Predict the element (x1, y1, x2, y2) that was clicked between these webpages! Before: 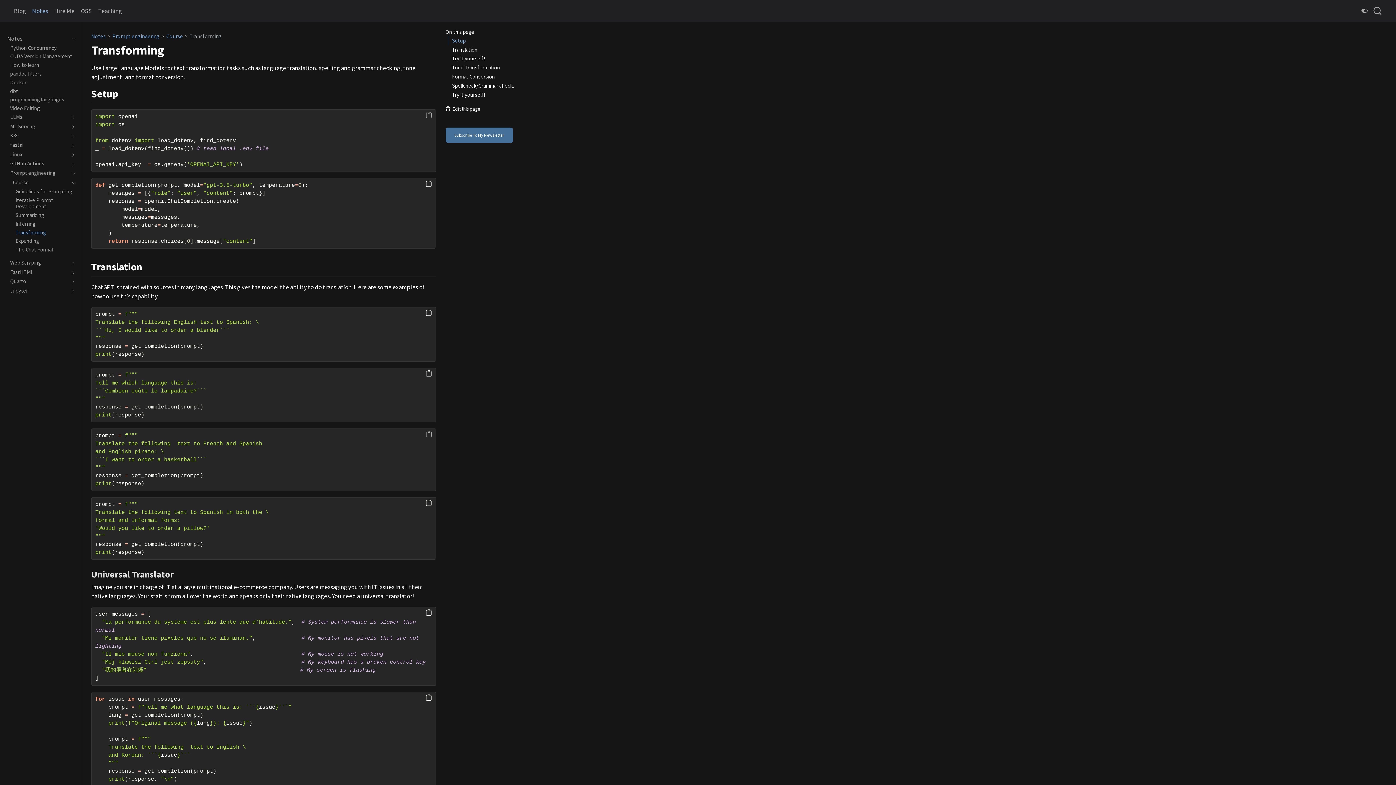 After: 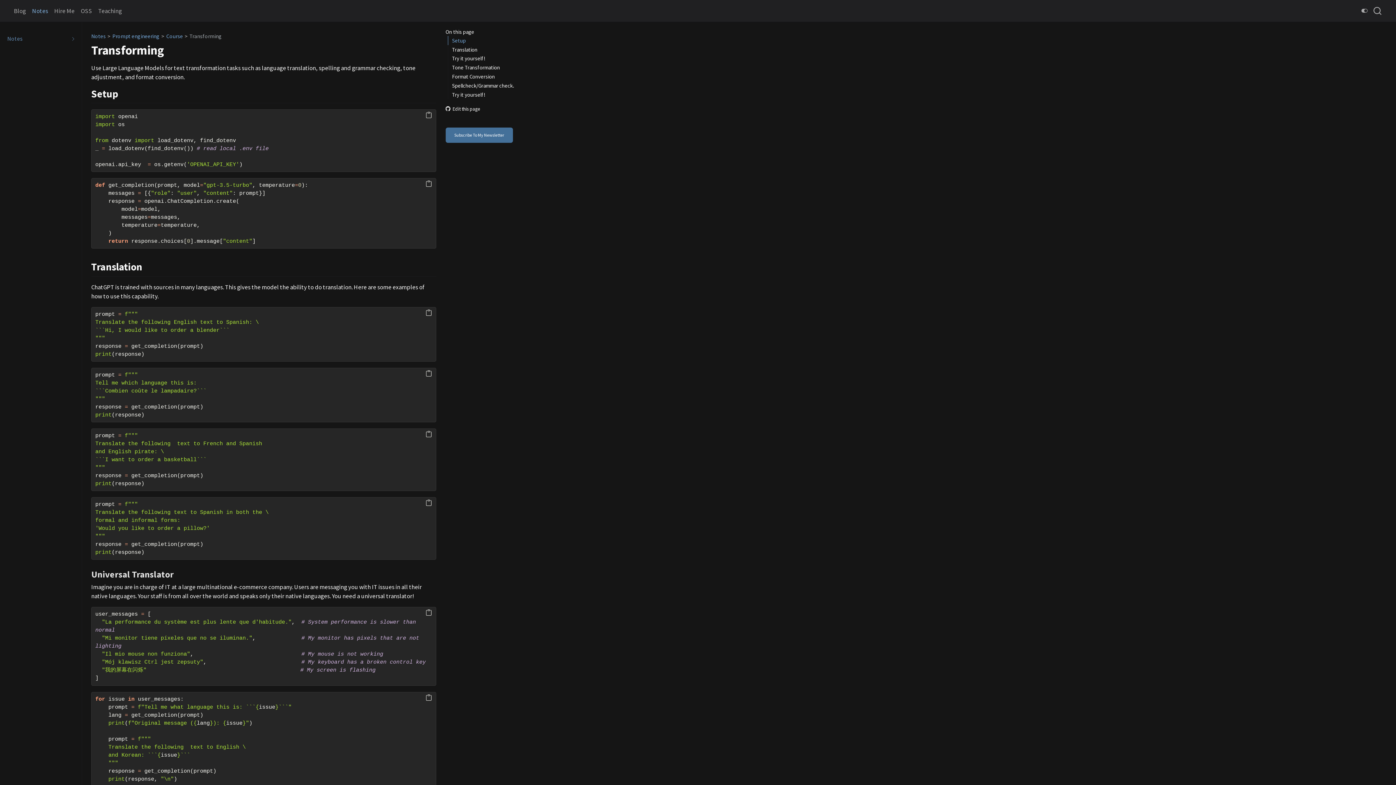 Action: label: Toggle section bbox: (68, 35, 75, 42)